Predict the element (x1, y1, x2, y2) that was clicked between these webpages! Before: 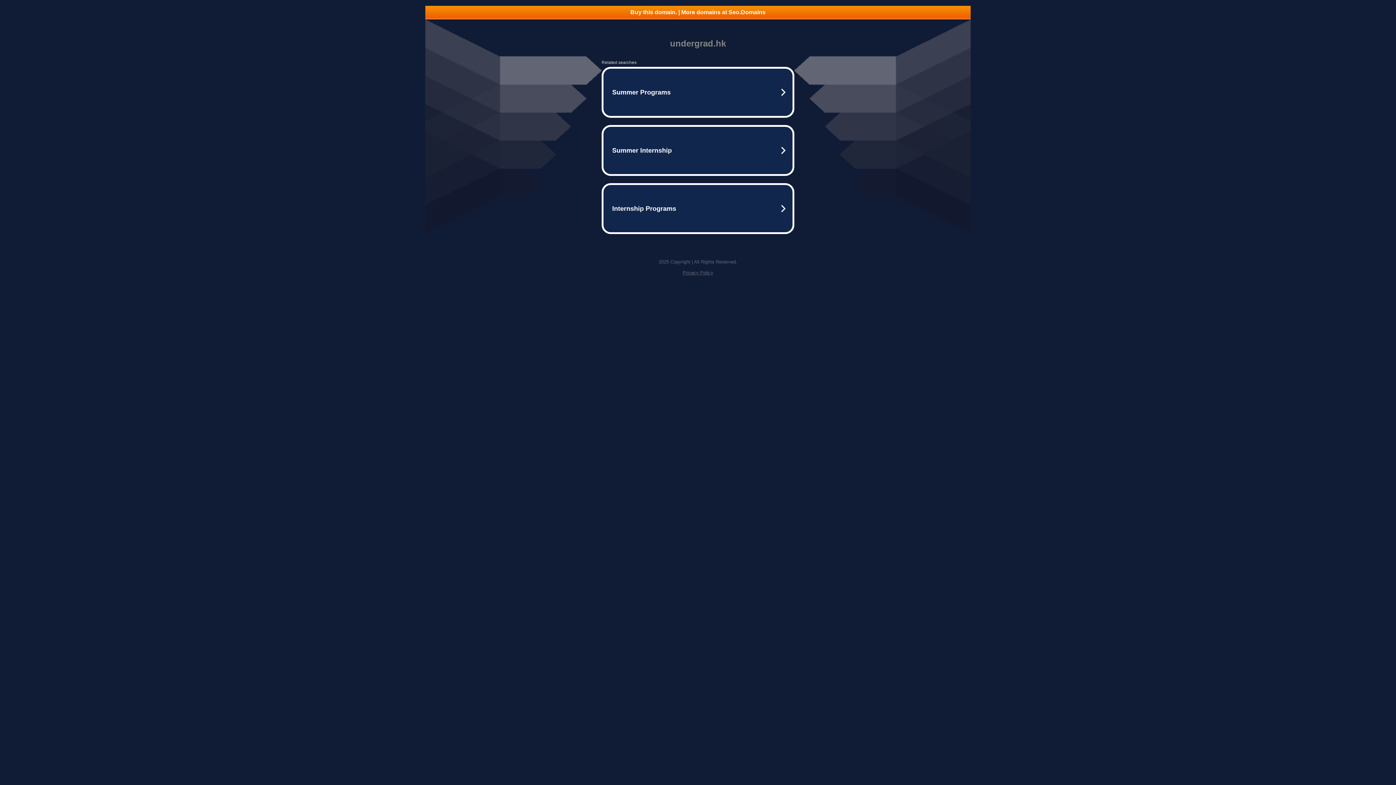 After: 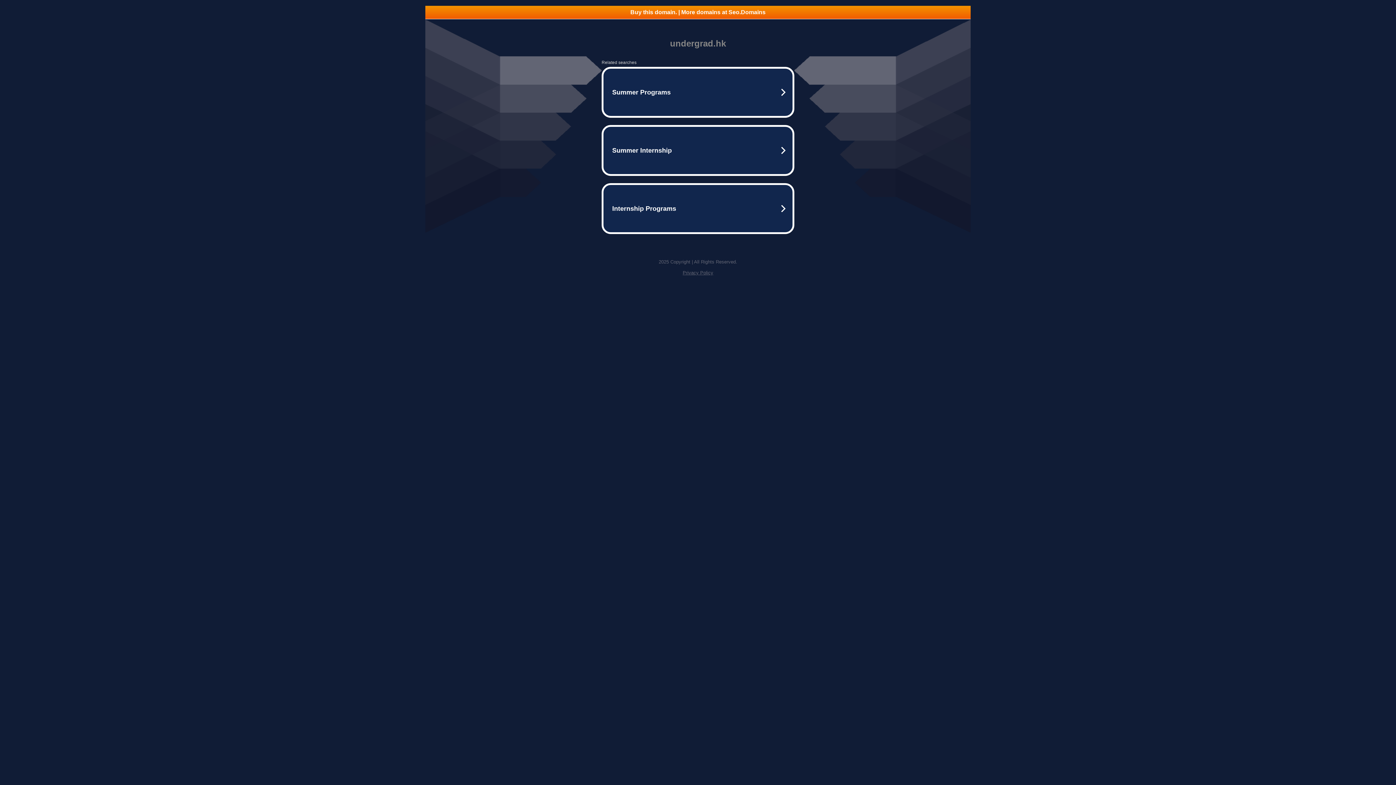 Action: bbox: (425, 5, 970, 18) label: Buy this domain. | More domains at Seo.Domains